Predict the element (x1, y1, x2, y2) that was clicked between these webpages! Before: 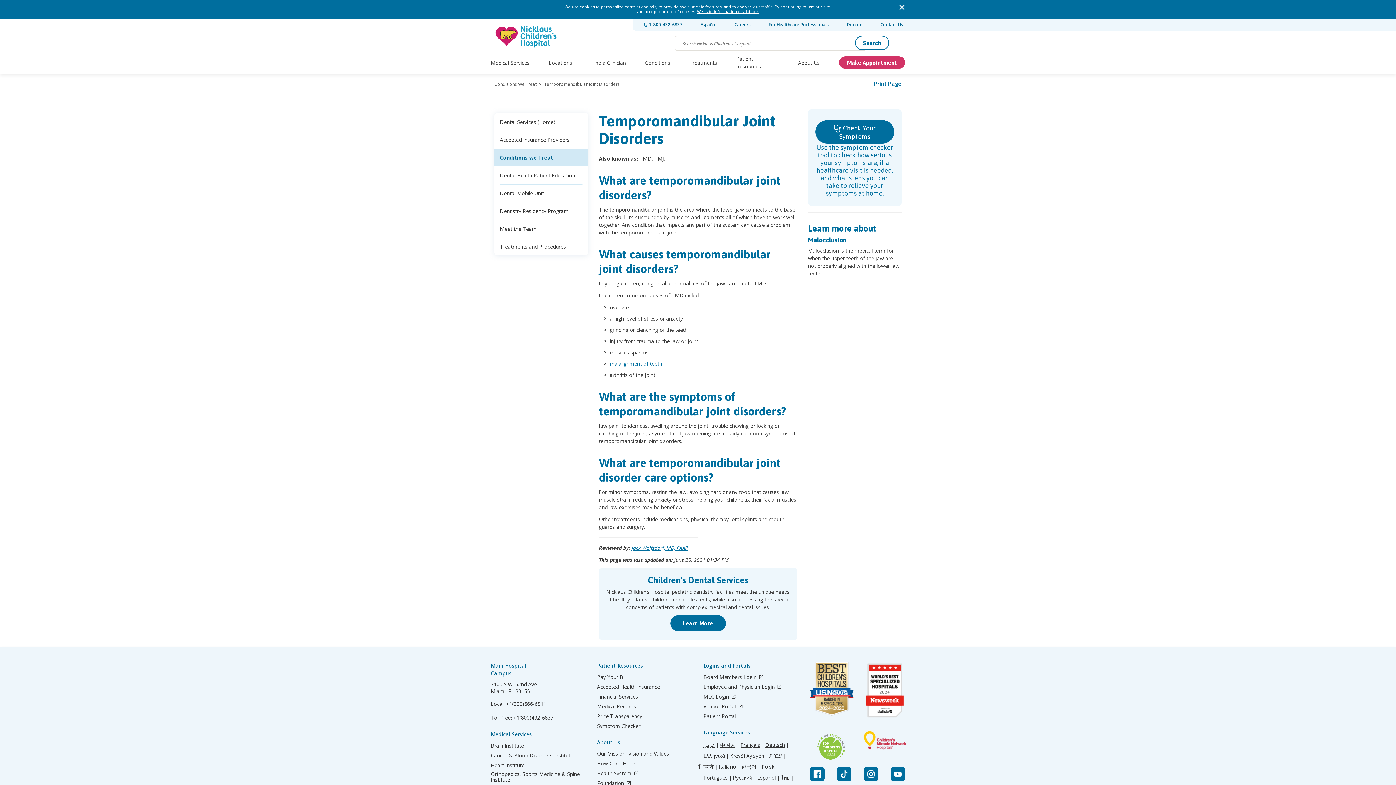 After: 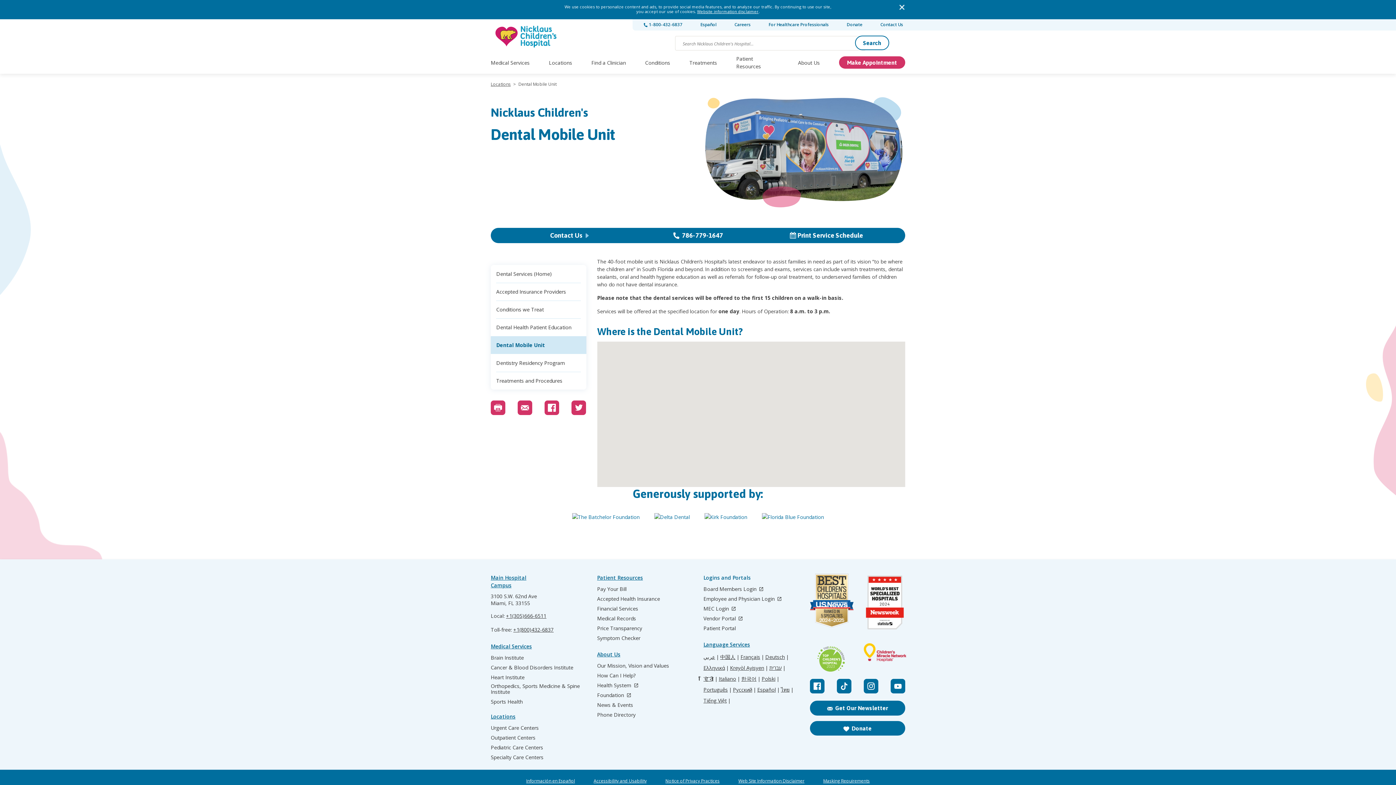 Action: label: Dental Mobile Unit bbox: (494, 184, 588, 202)